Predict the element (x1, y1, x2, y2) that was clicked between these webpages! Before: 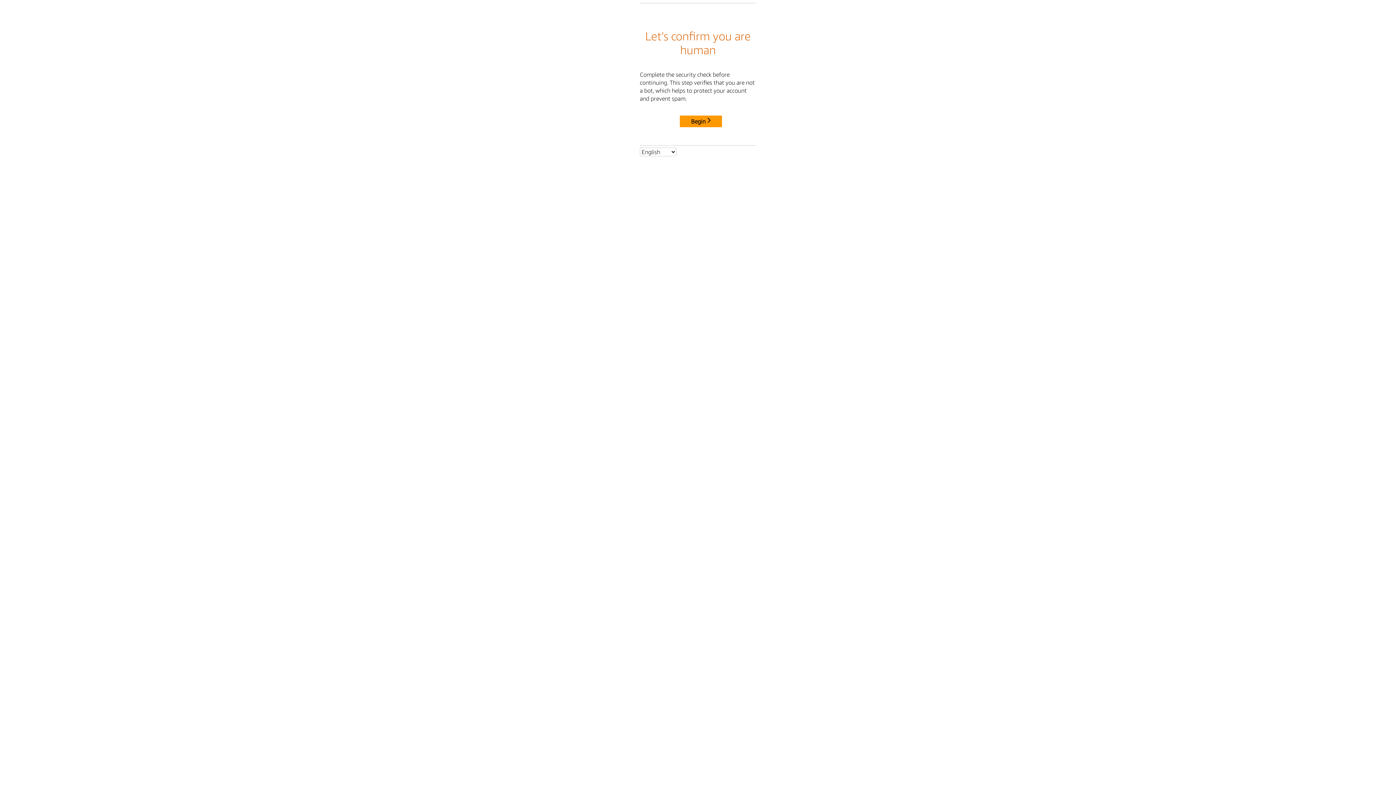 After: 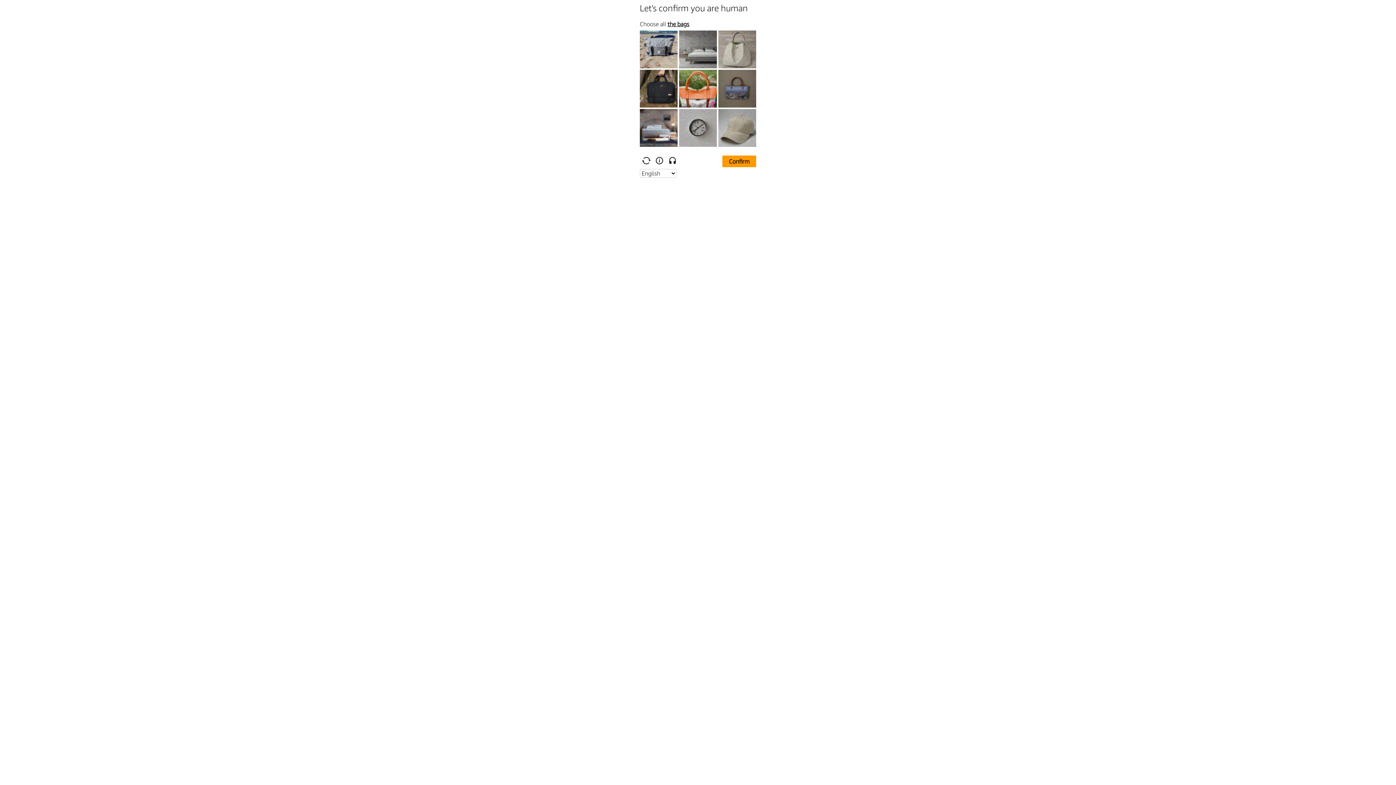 Action: label: Begin bbox: (680, 115, 722, 127)